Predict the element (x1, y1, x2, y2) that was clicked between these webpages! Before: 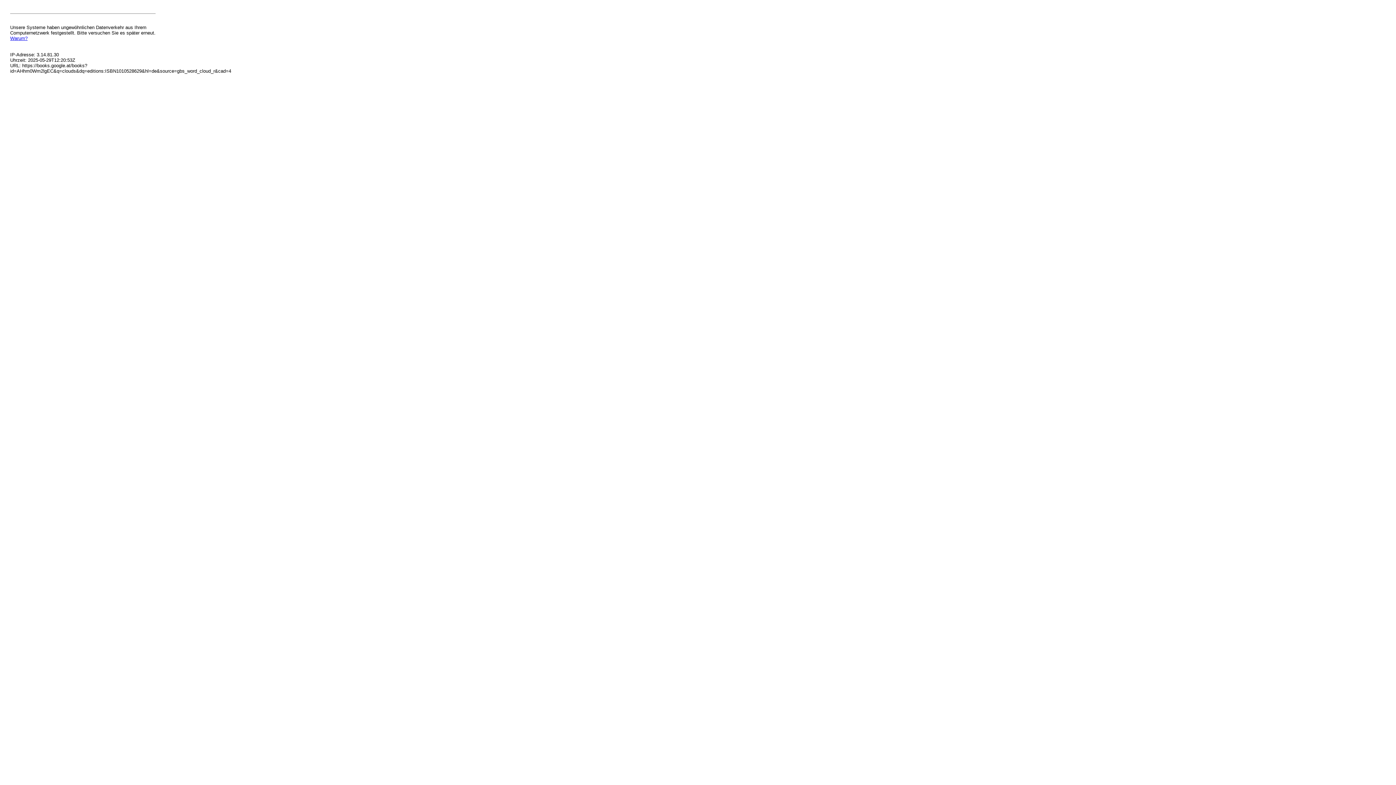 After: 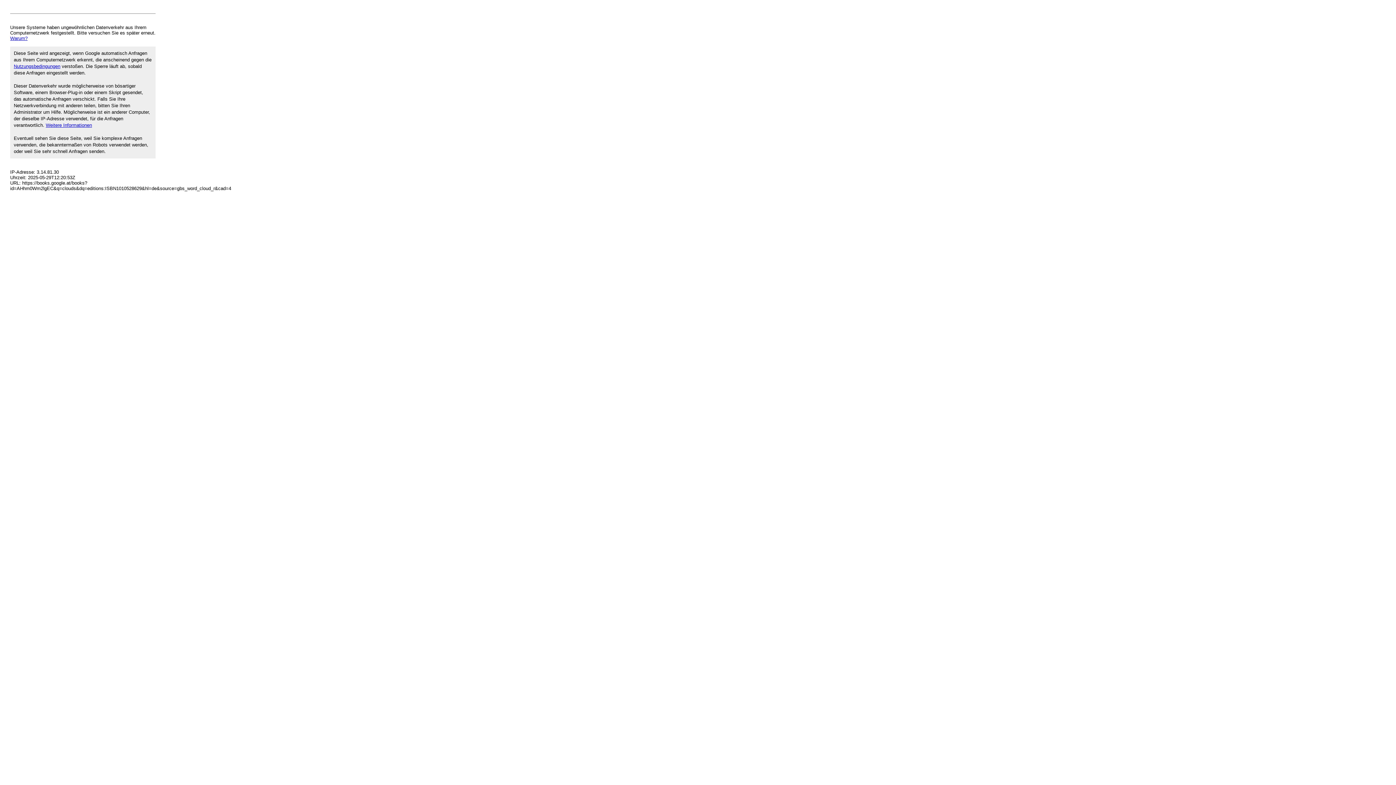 Action: bbox: (10, 35, 27, 41) label: Warum?